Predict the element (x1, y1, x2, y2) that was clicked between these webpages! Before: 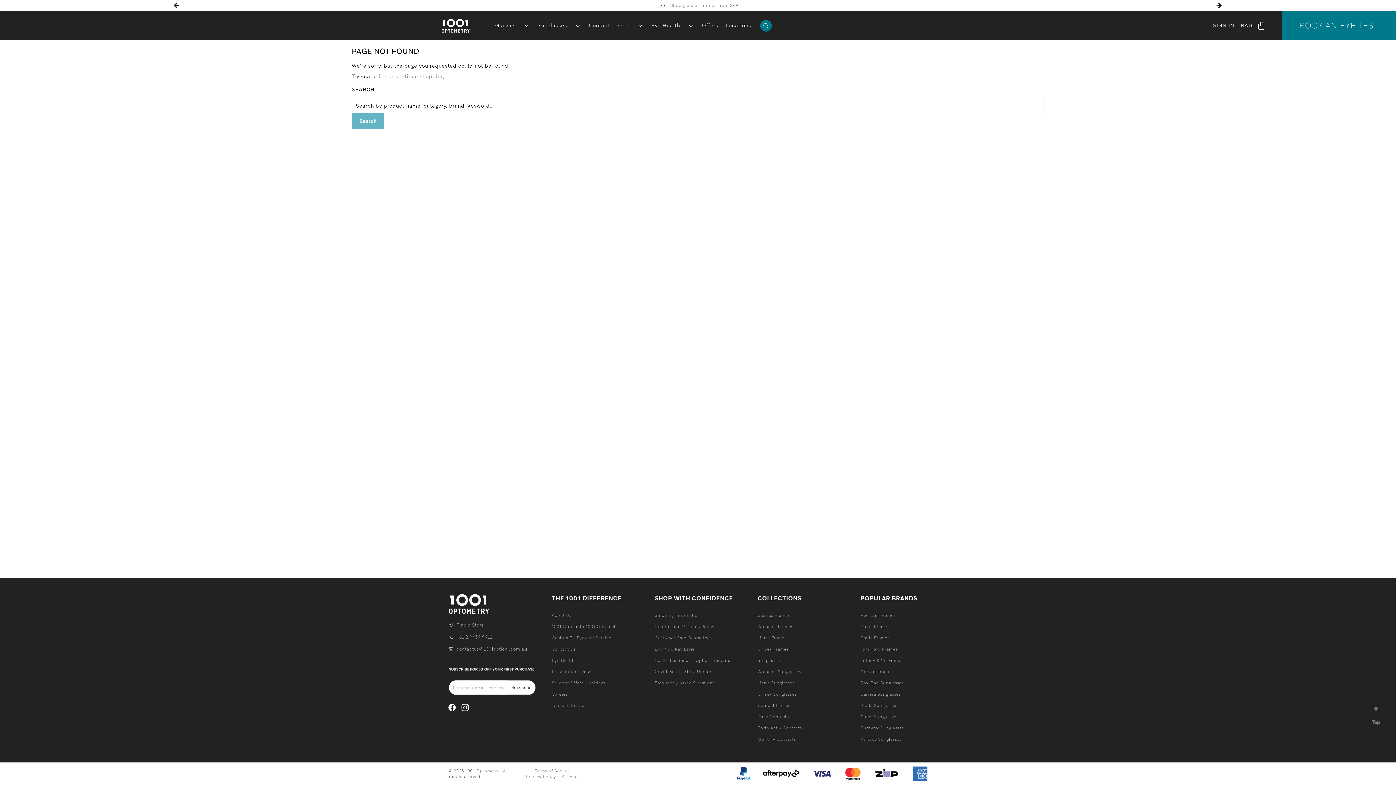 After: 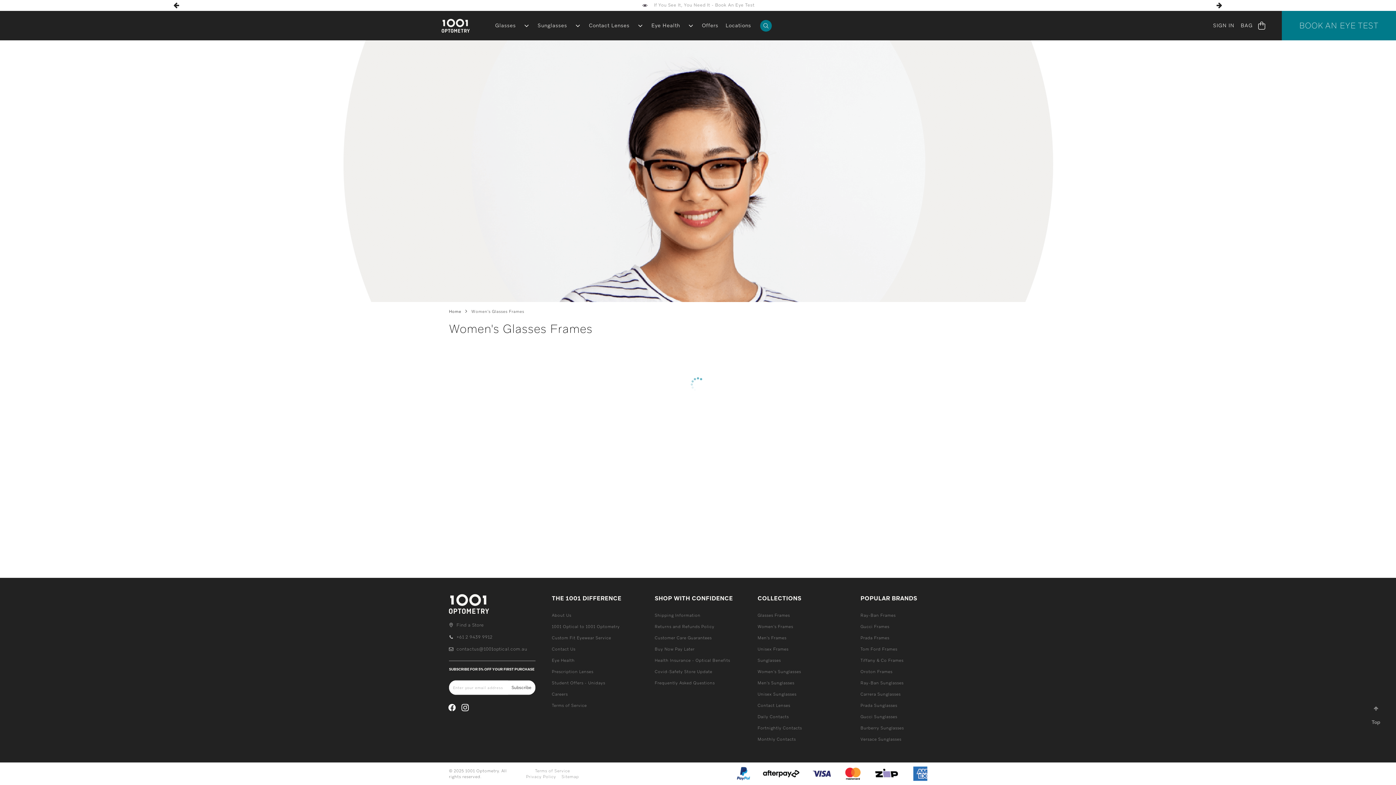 Action: label: Women's Frames bbox: (757, 624, 793, 629)